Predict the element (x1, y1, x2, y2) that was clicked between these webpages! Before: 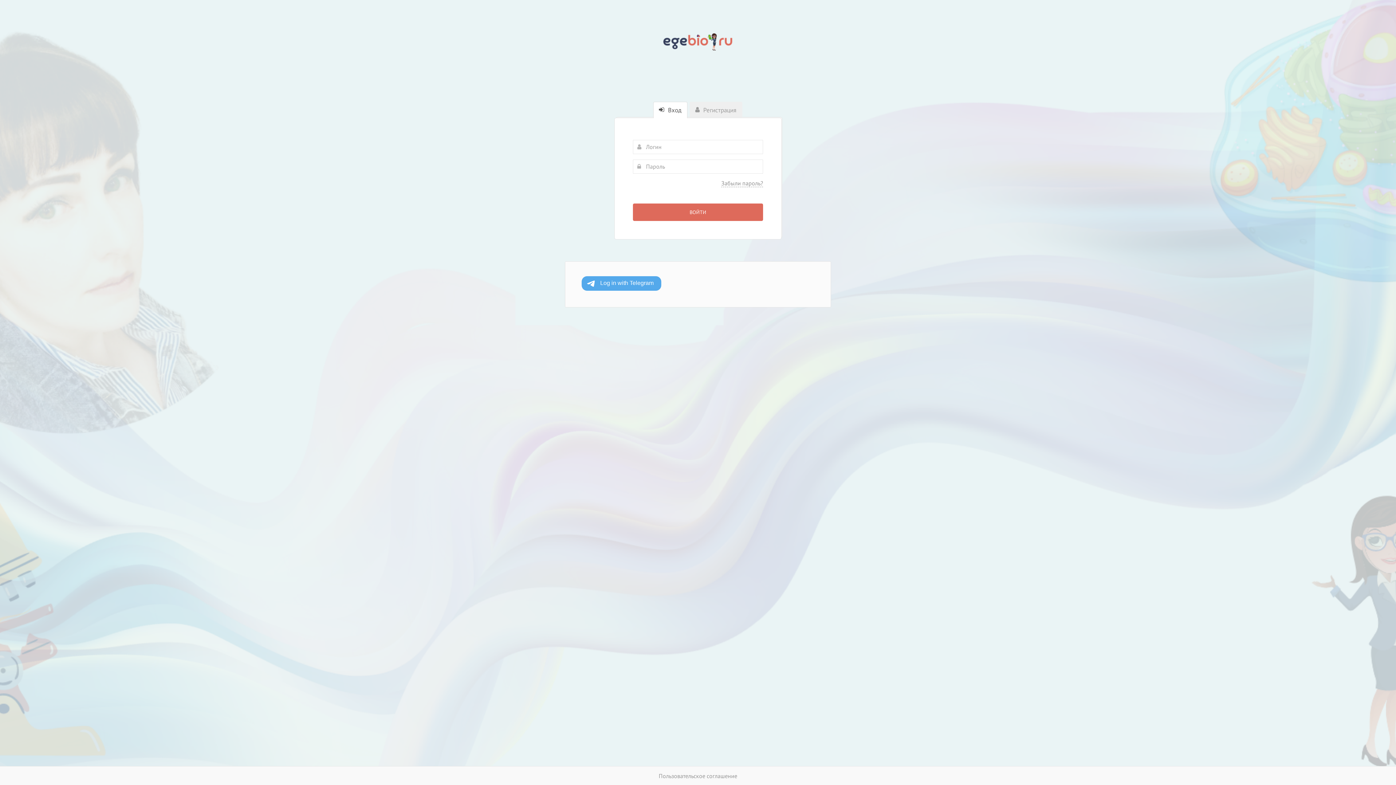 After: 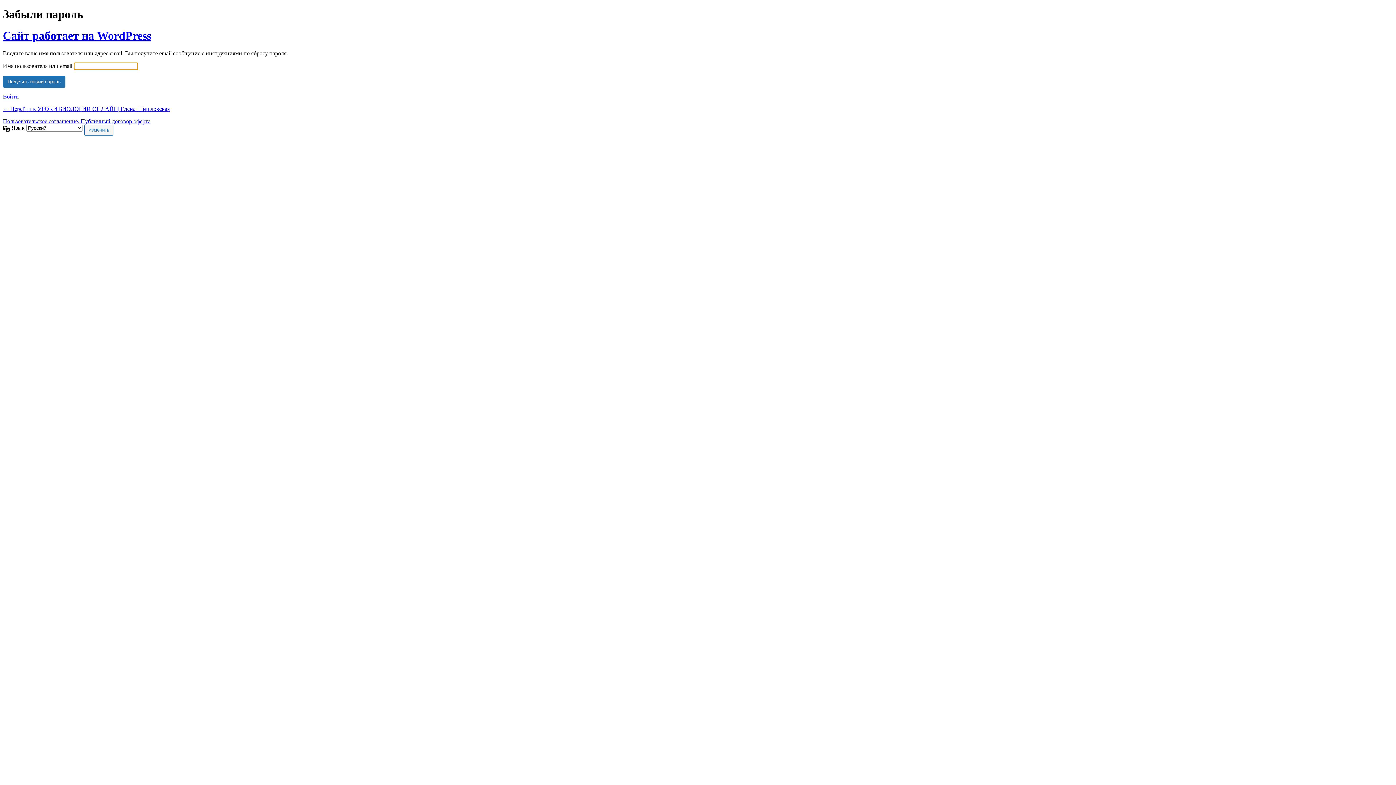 Action: label: Забыли пароль? bbox: (721, 179, 763, 187)